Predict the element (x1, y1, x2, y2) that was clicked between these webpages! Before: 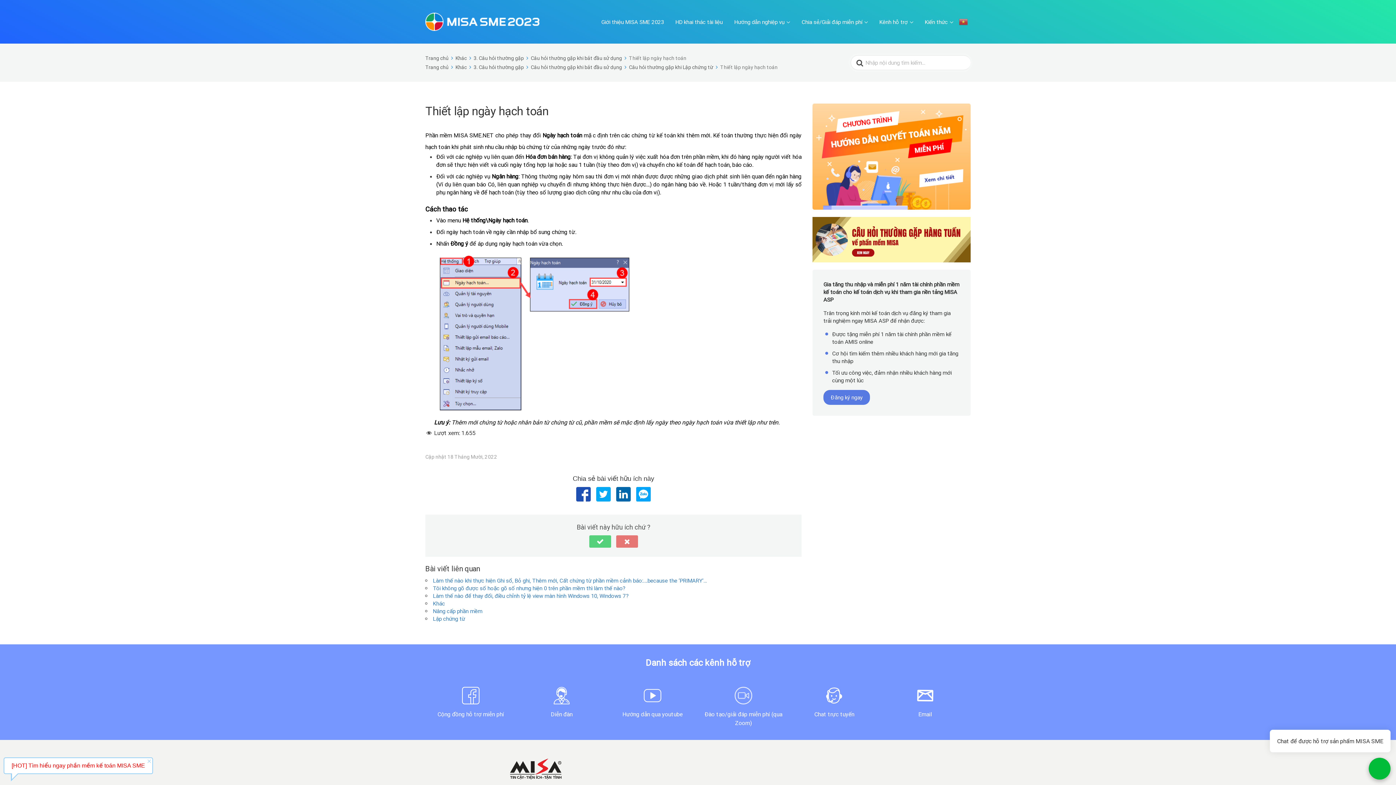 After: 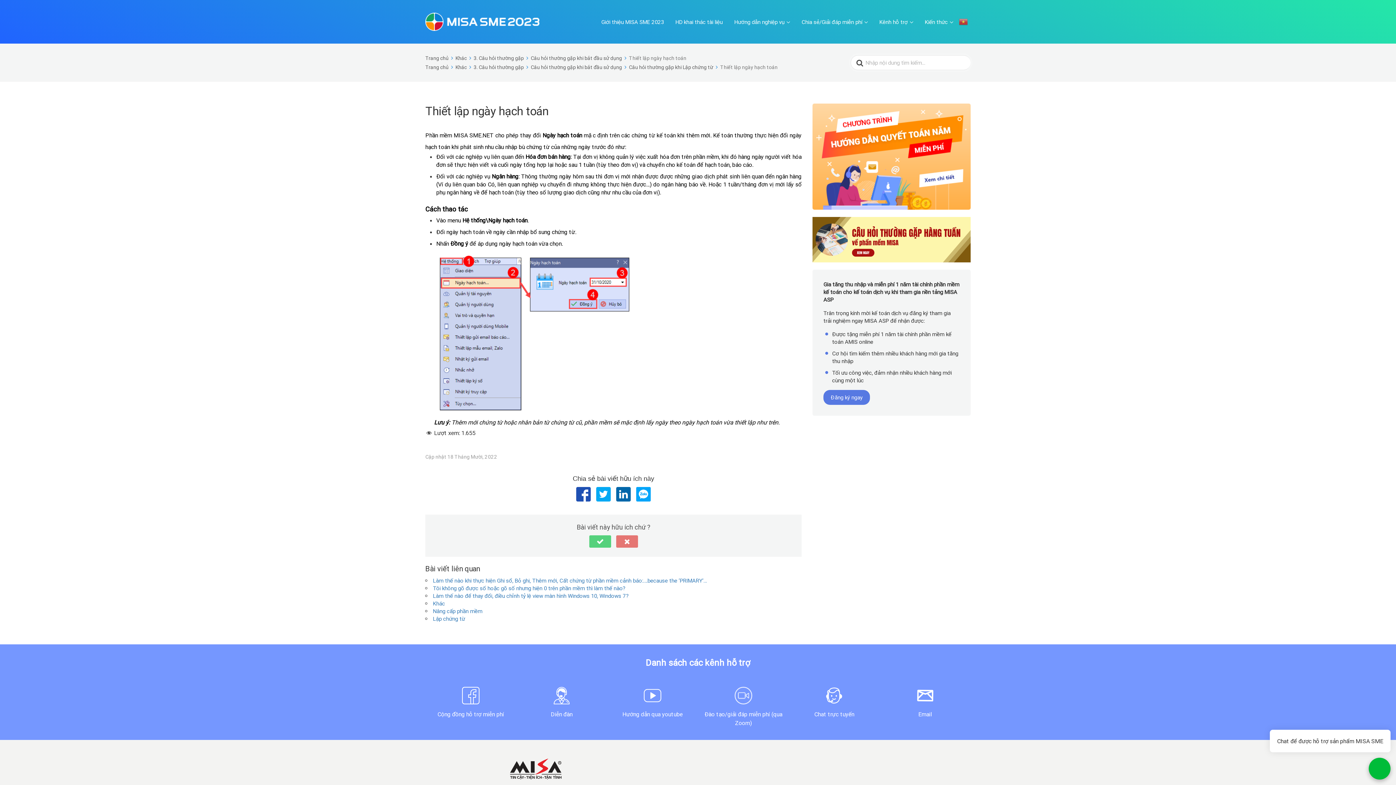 Action: bbox: (3, 762, 153, 769) label: [HOT] Tìm hiểu ngay phần mềm kế toán MISA SME